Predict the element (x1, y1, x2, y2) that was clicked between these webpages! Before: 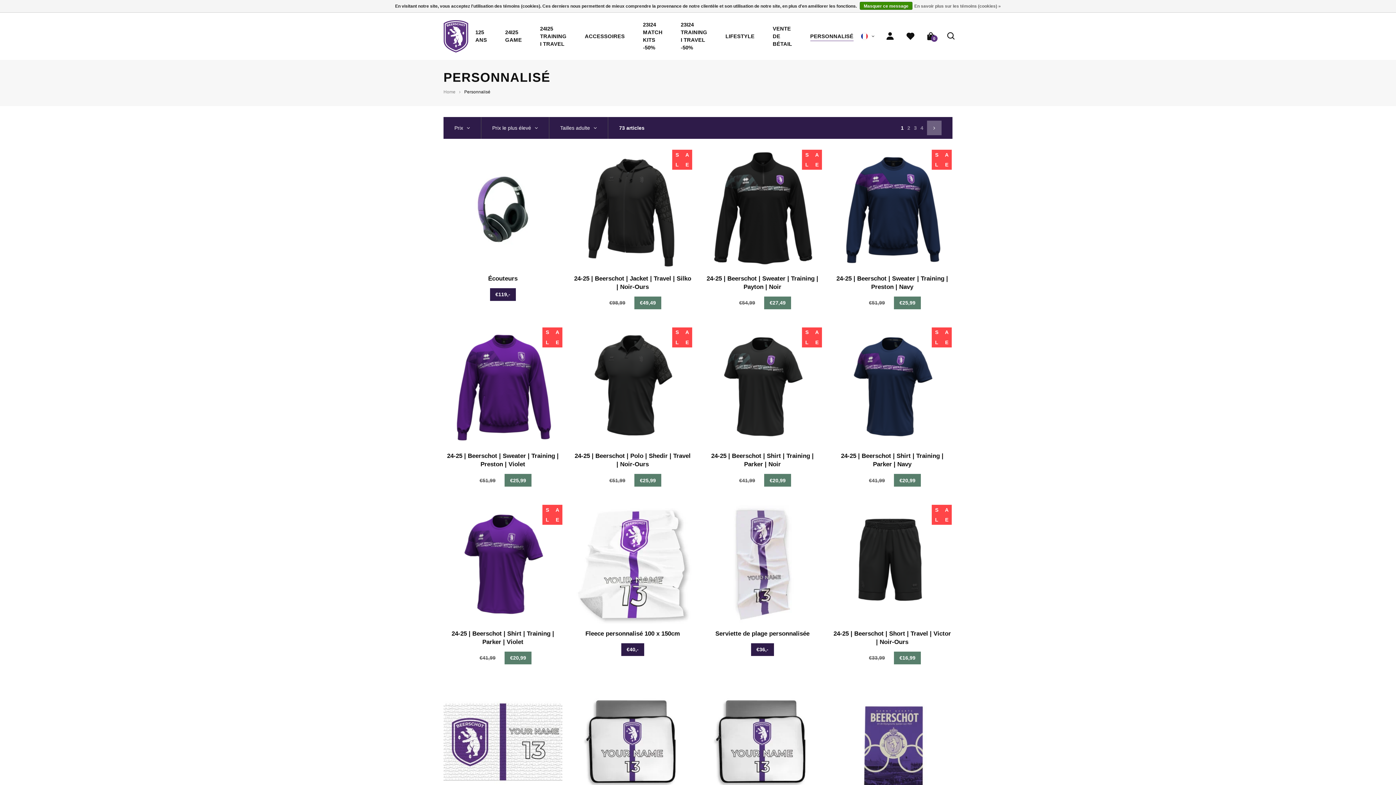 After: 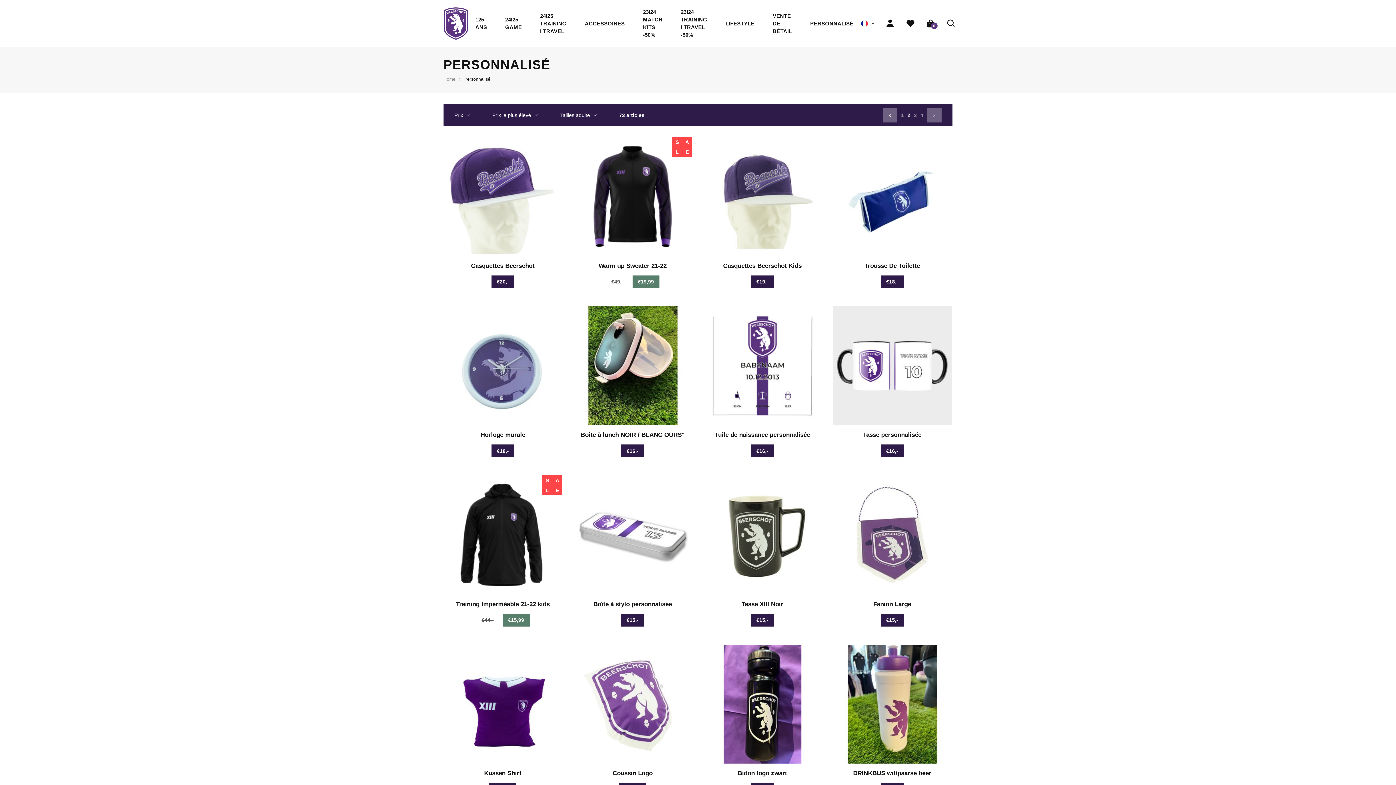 Action: bbox: (927, 120, 941, 135)